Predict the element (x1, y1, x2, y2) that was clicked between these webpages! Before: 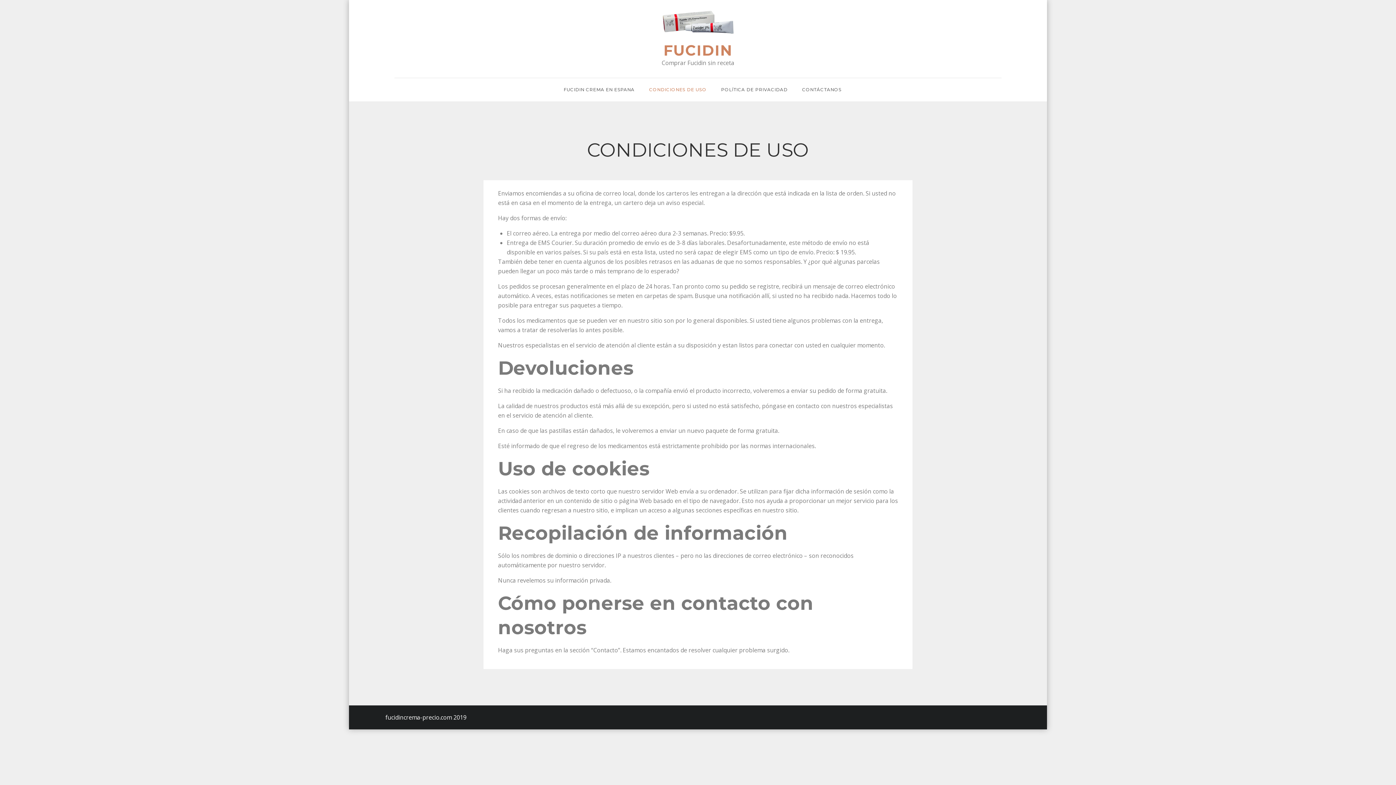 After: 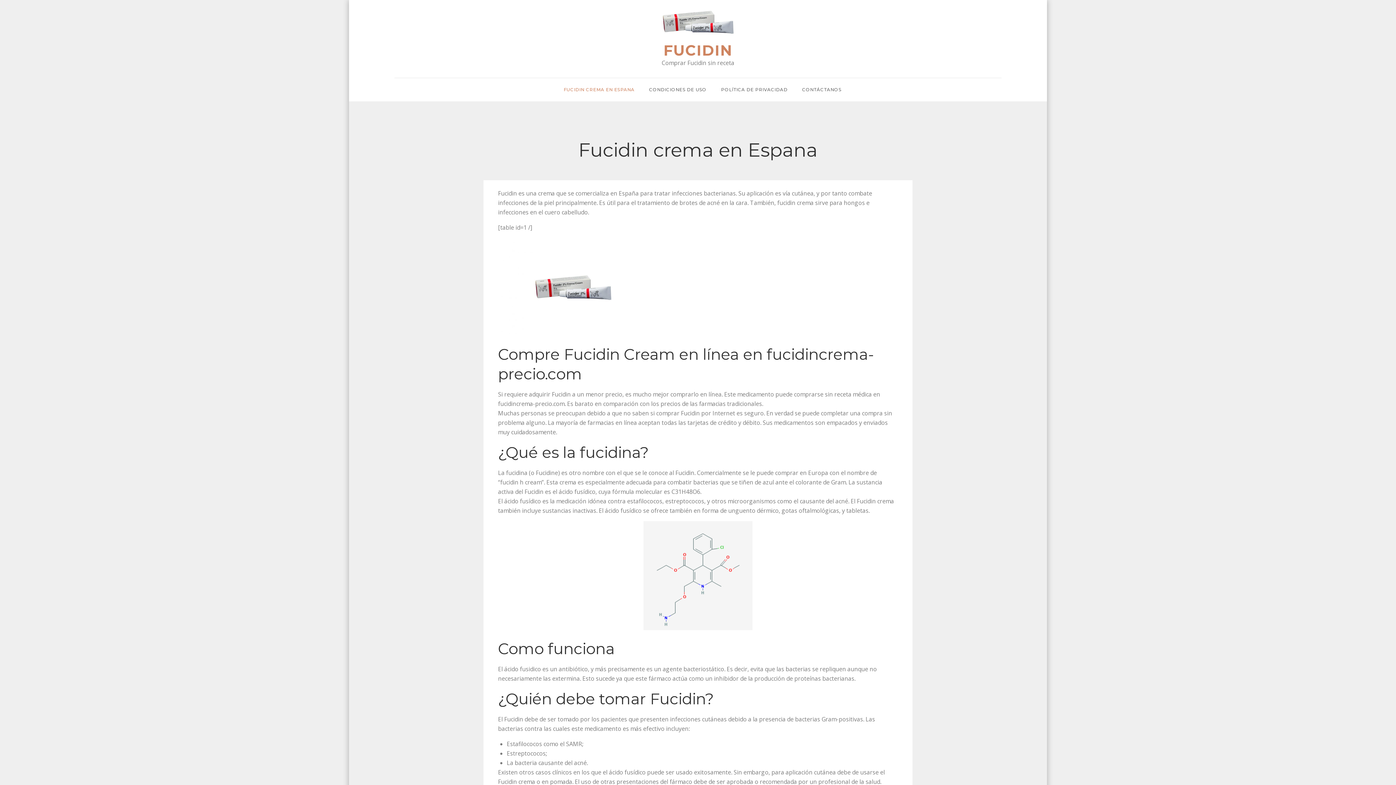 Action: bbox: (662, 18, 734, 26)